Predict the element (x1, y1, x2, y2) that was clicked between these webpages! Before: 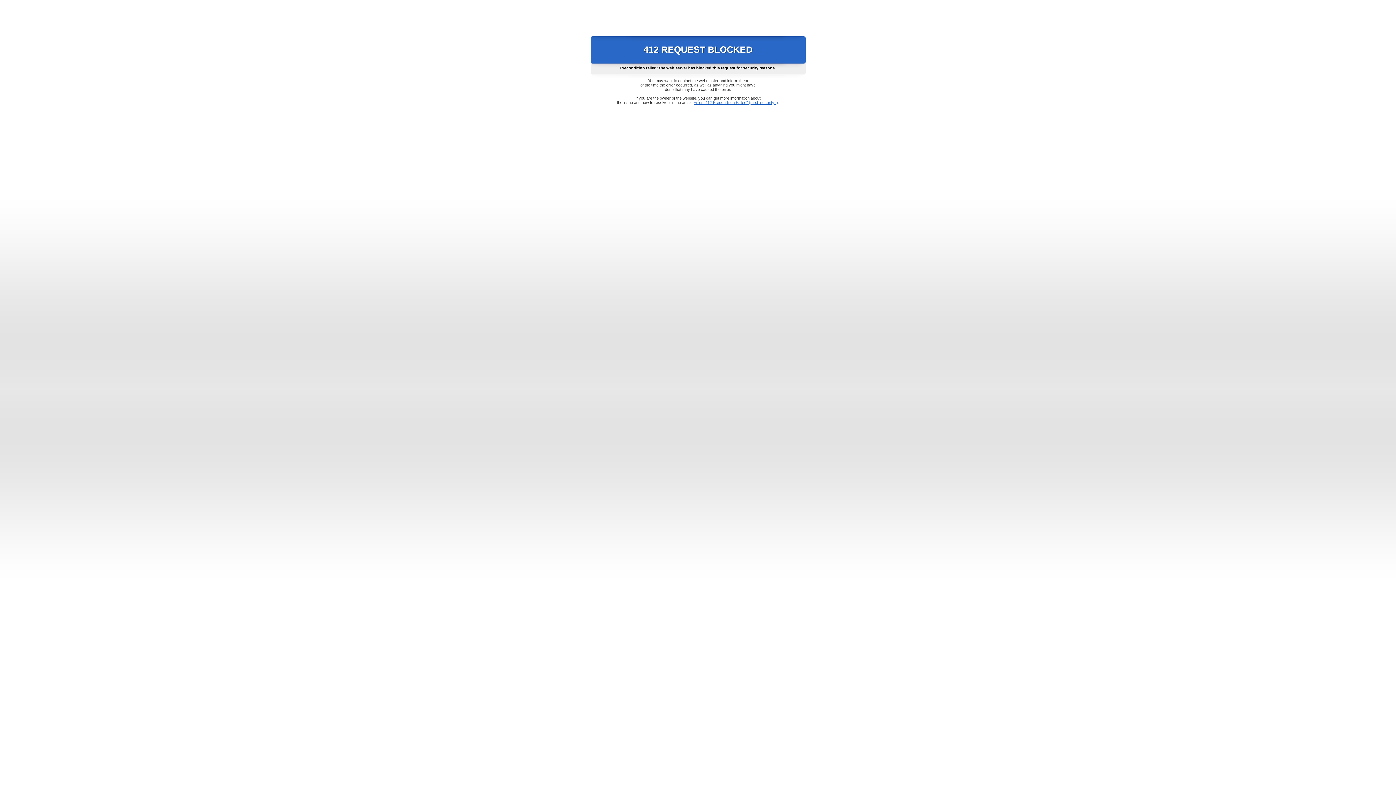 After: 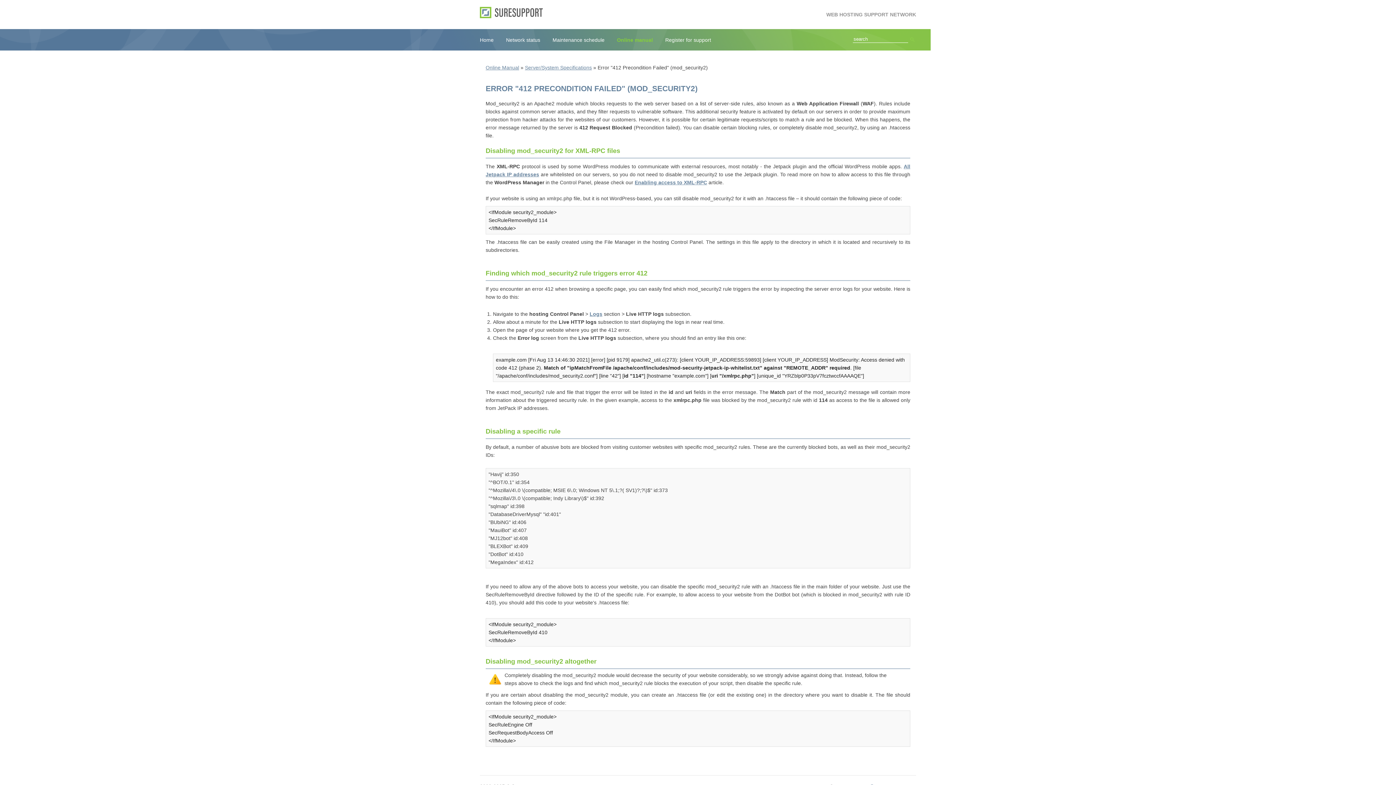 Action: label: Error "412 Precondition Failed" (mod_security2) bbox: (693, 100, 778, 104)